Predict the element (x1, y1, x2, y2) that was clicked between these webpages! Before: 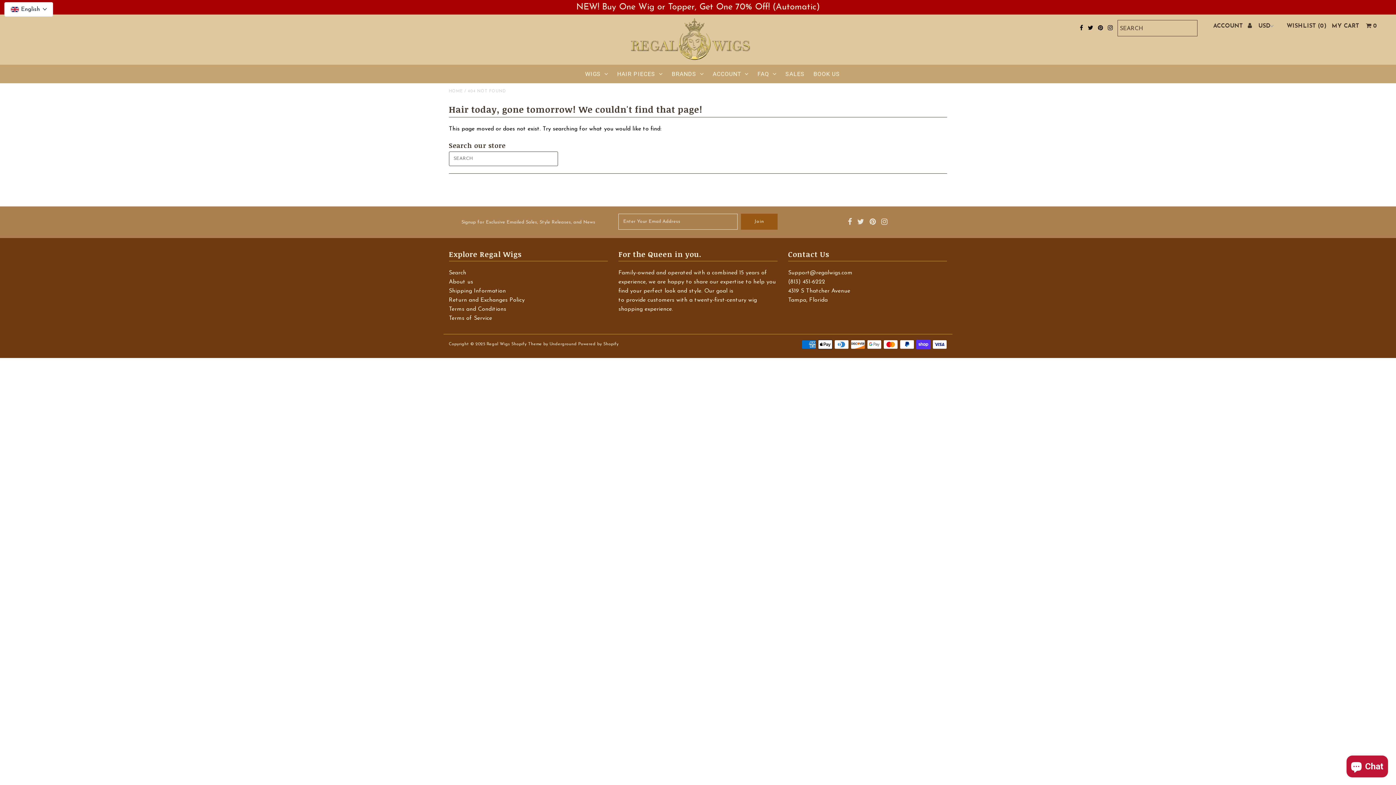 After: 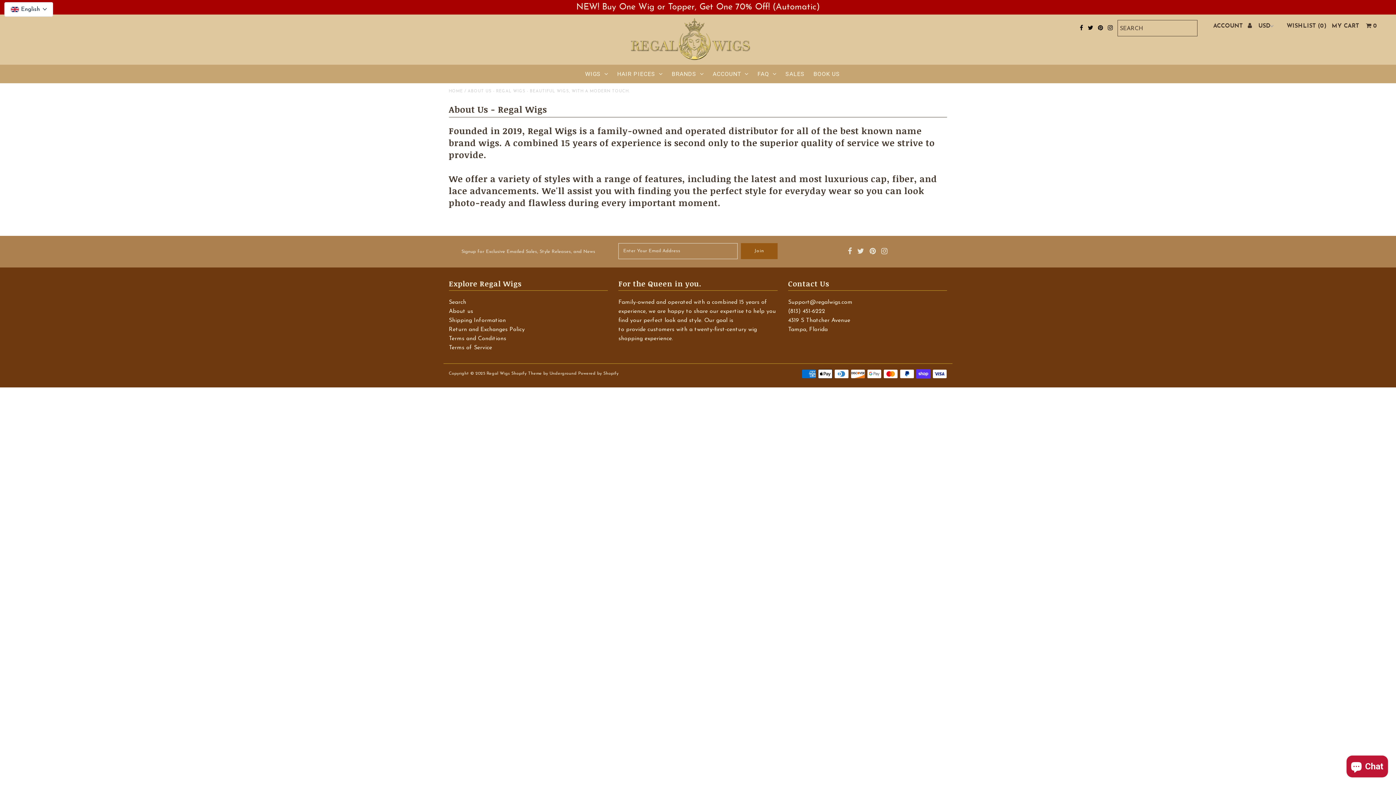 Action: label: About us bbox: (448, 279, 473, 285)